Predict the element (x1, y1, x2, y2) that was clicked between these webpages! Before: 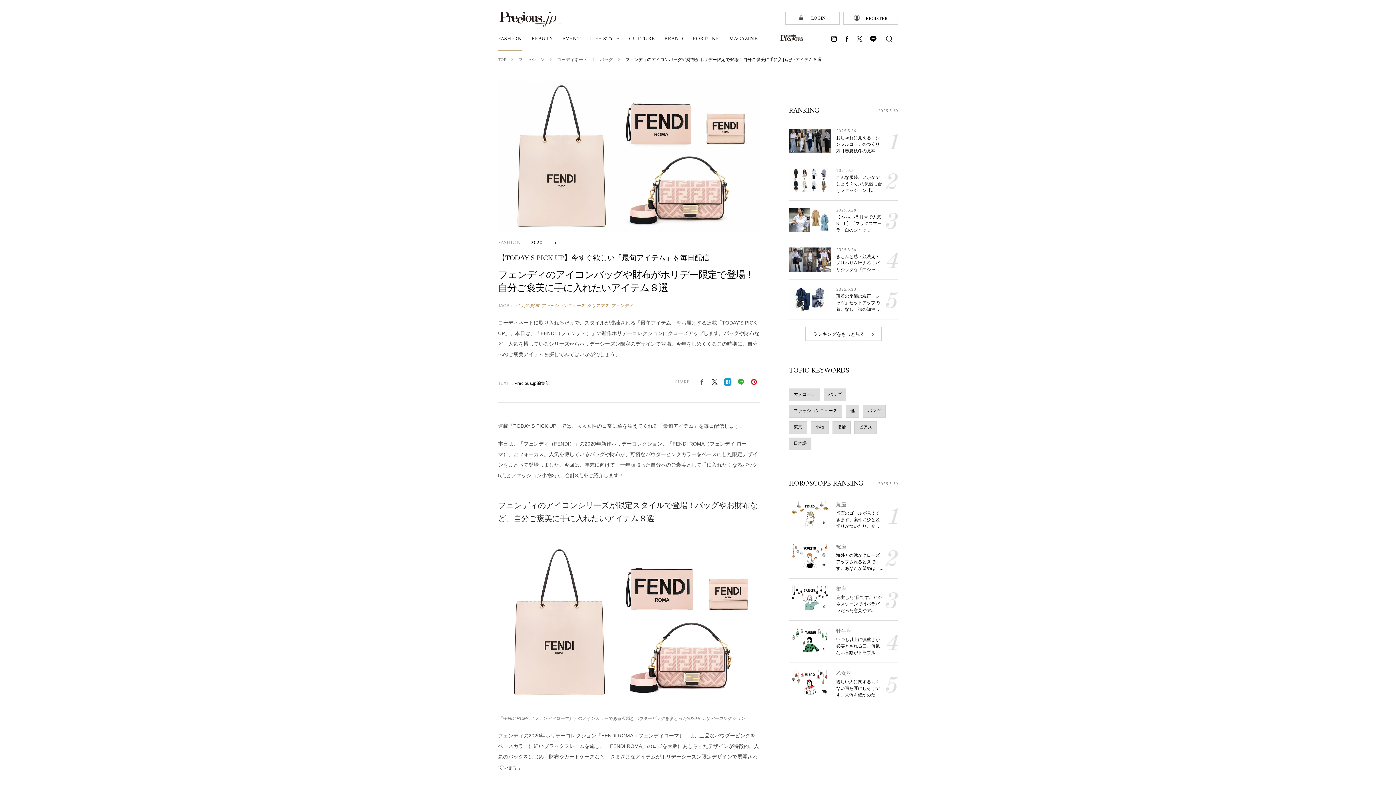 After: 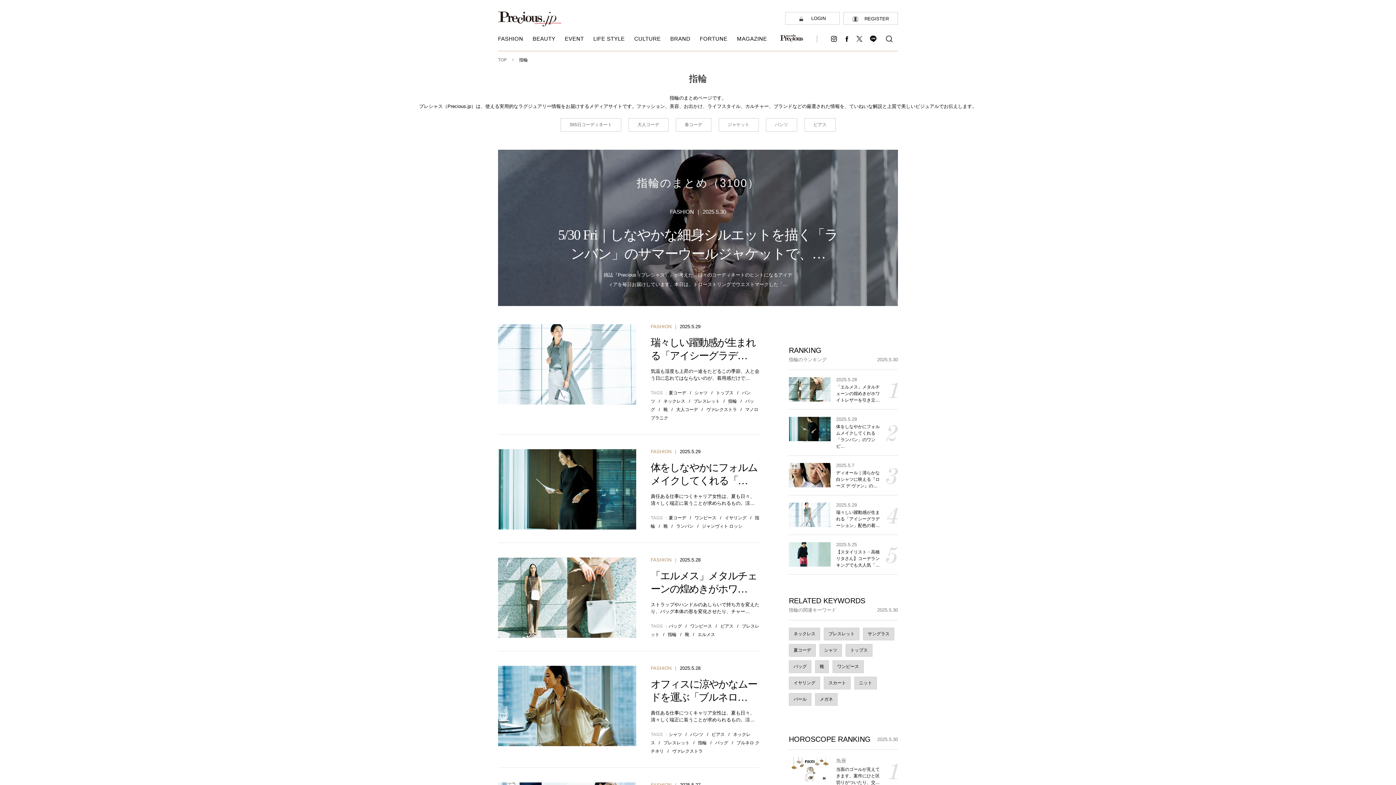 Action: bbox: (832, 421, 850, 434) label: 指輪